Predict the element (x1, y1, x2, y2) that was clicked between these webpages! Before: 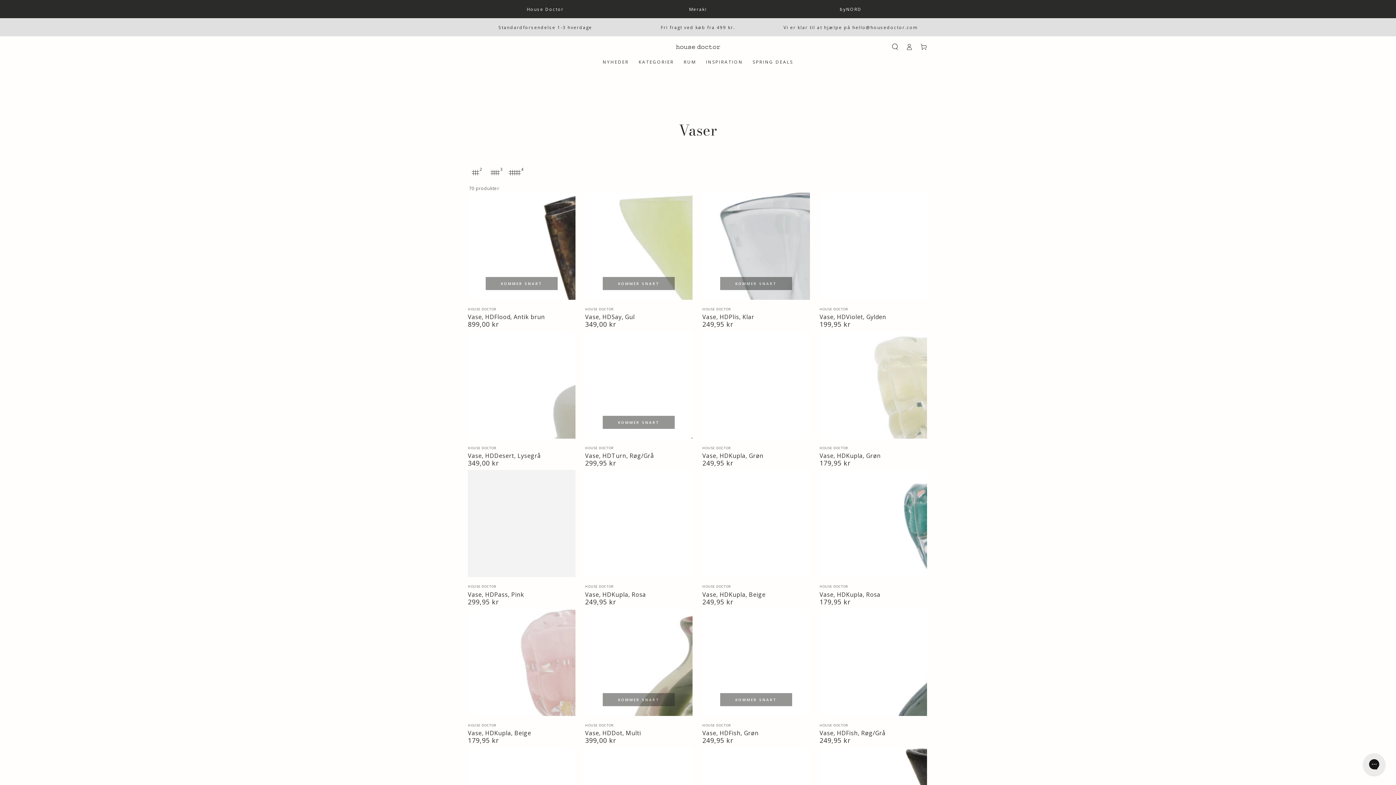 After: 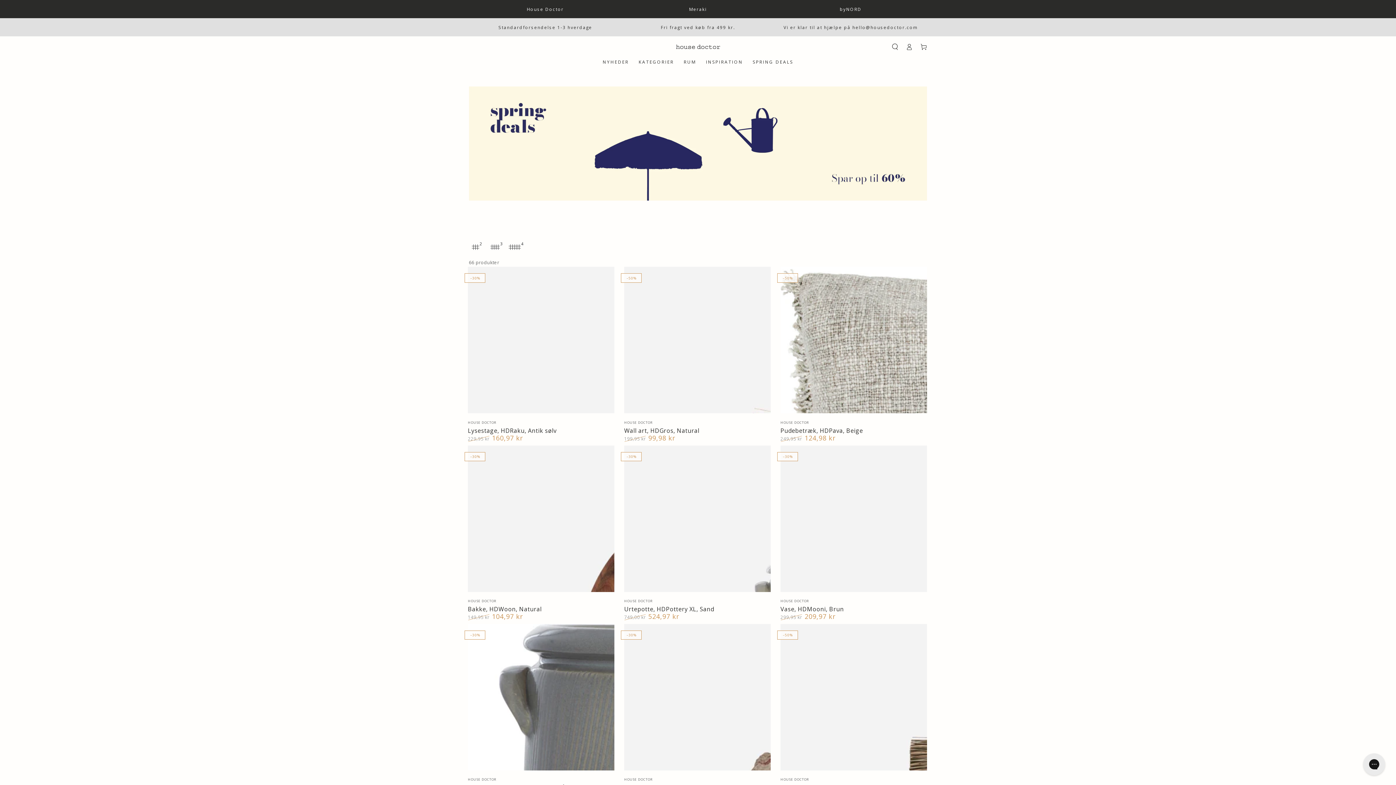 Action: label: SPRING DEALS bbox: (748, 54, 798, 70)